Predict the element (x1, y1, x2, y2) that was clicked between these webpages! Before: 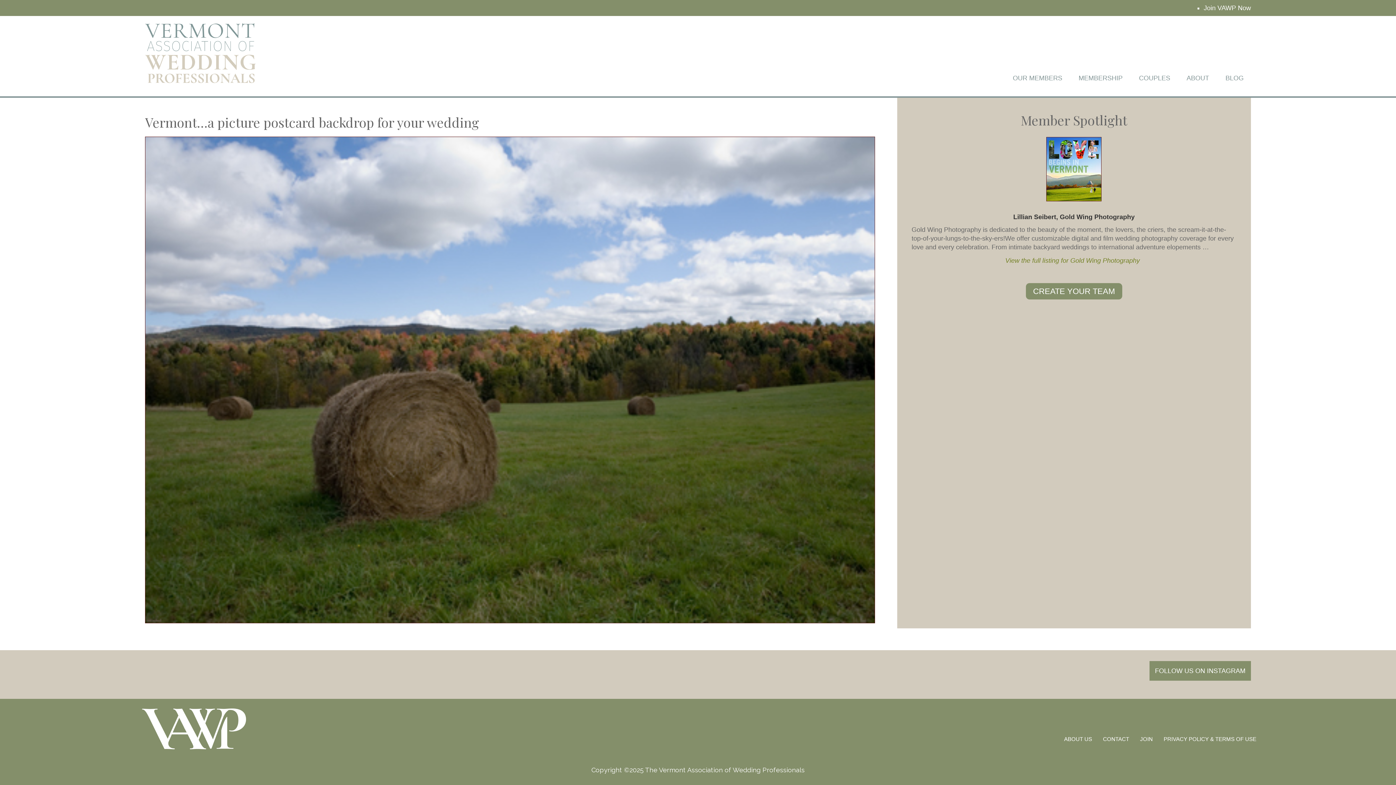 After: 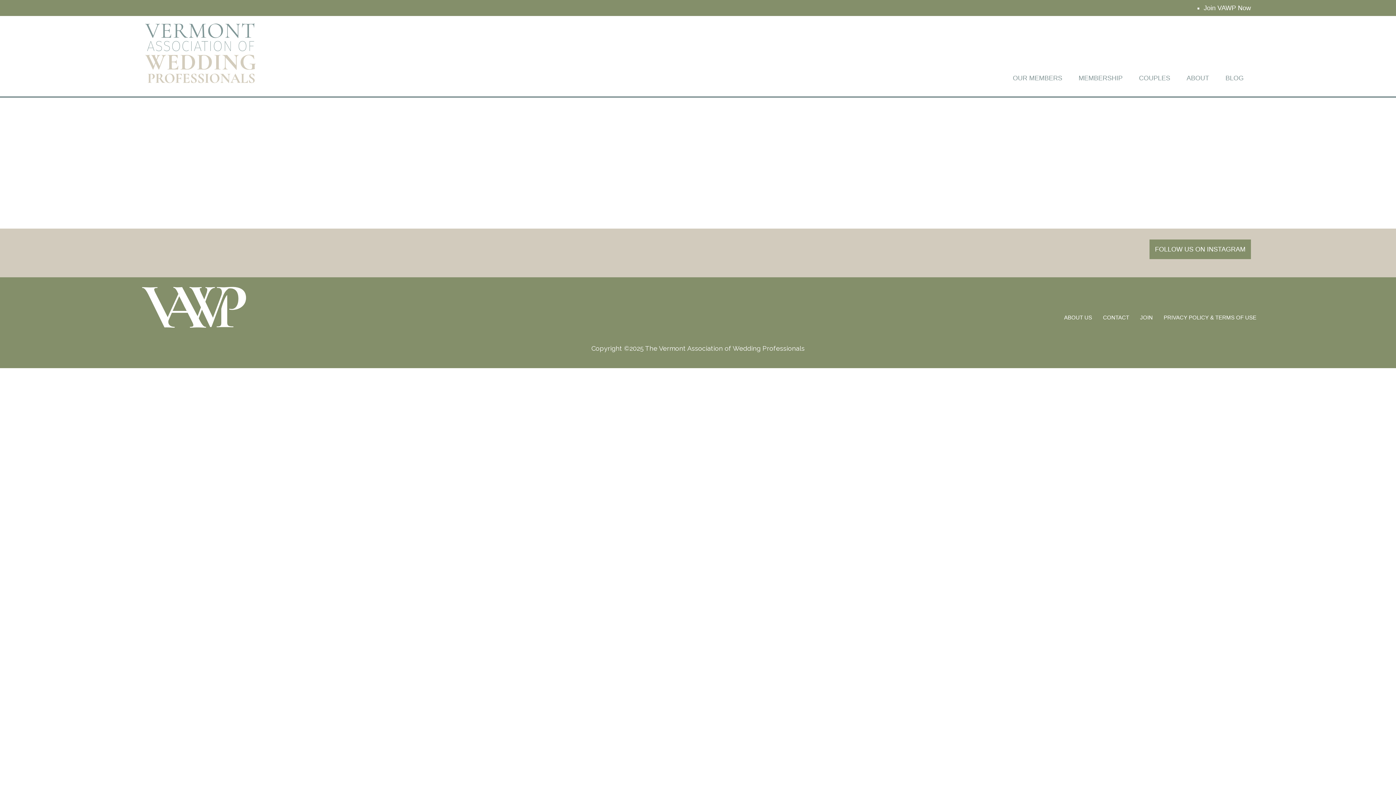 Action: bbox: (1005, 257, 1143, 264) label: View the full listing for Gold Wing Photography